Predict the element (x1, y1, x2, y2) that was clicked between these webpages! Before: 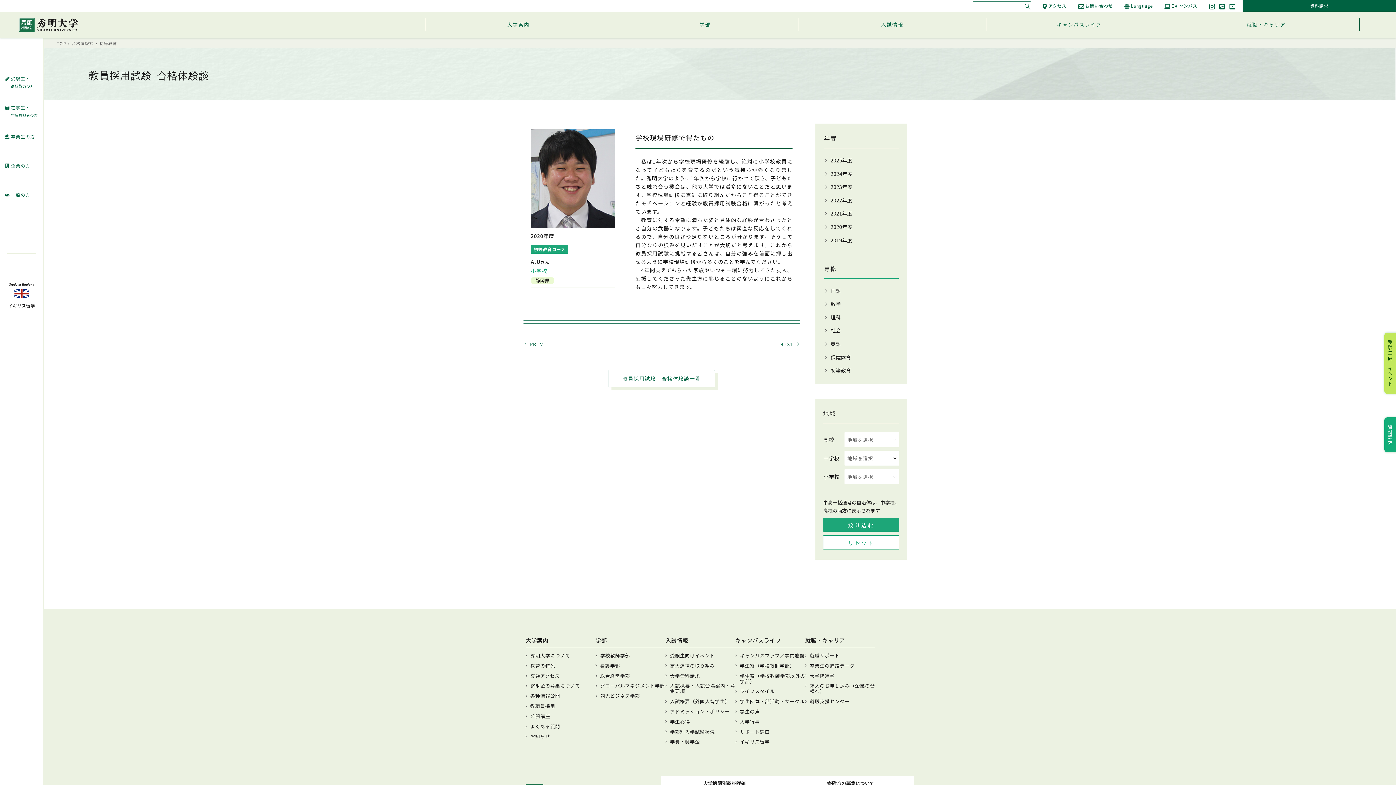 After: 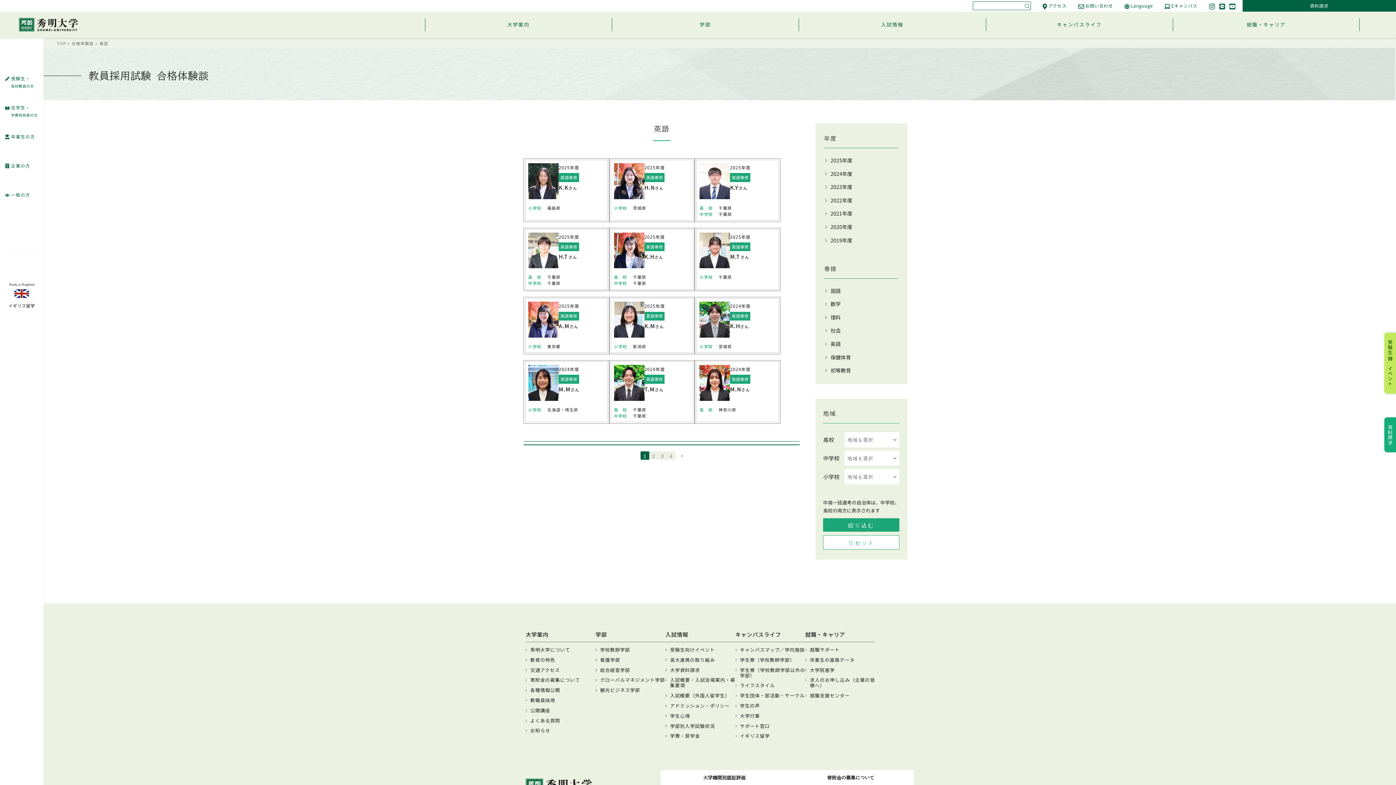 Action: bbox: (830, 340, 840, 347) label: 英語